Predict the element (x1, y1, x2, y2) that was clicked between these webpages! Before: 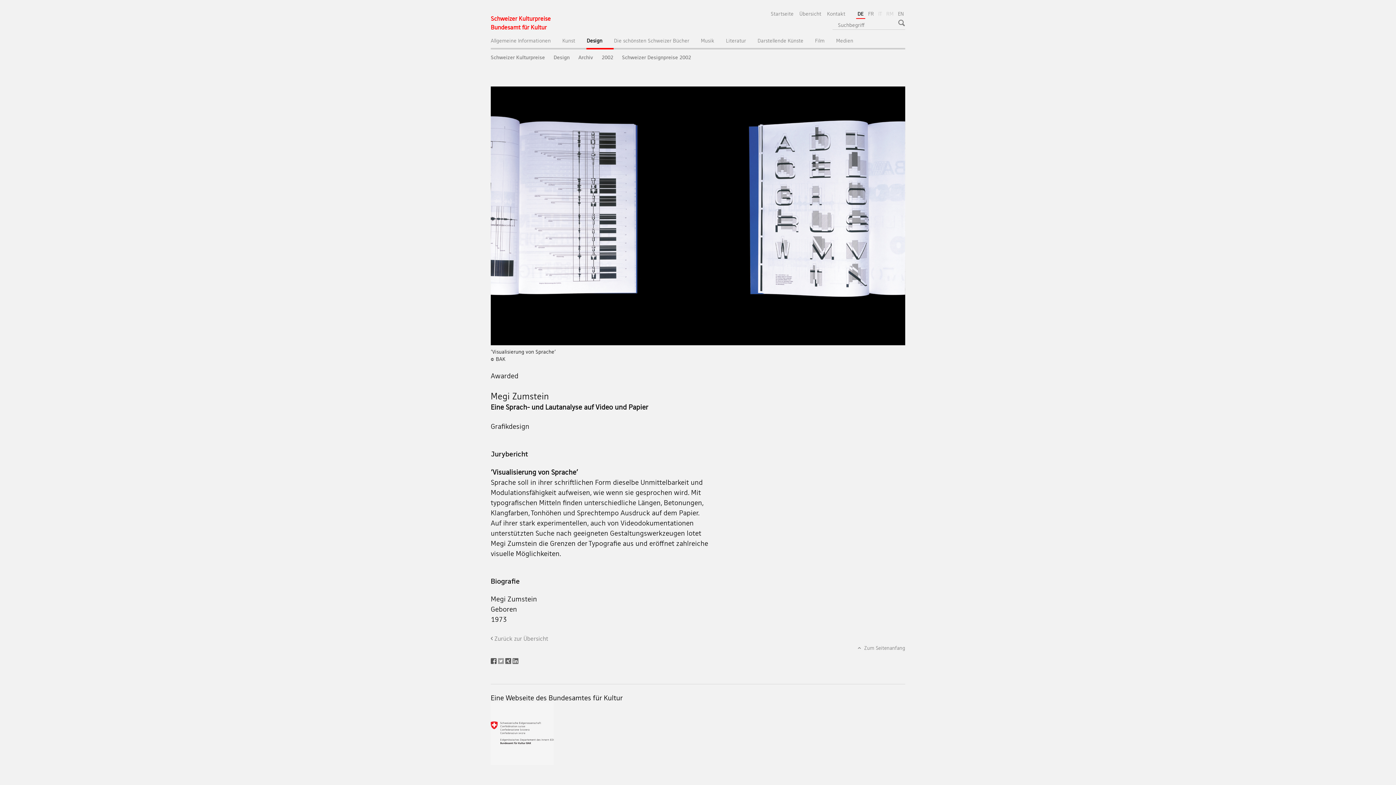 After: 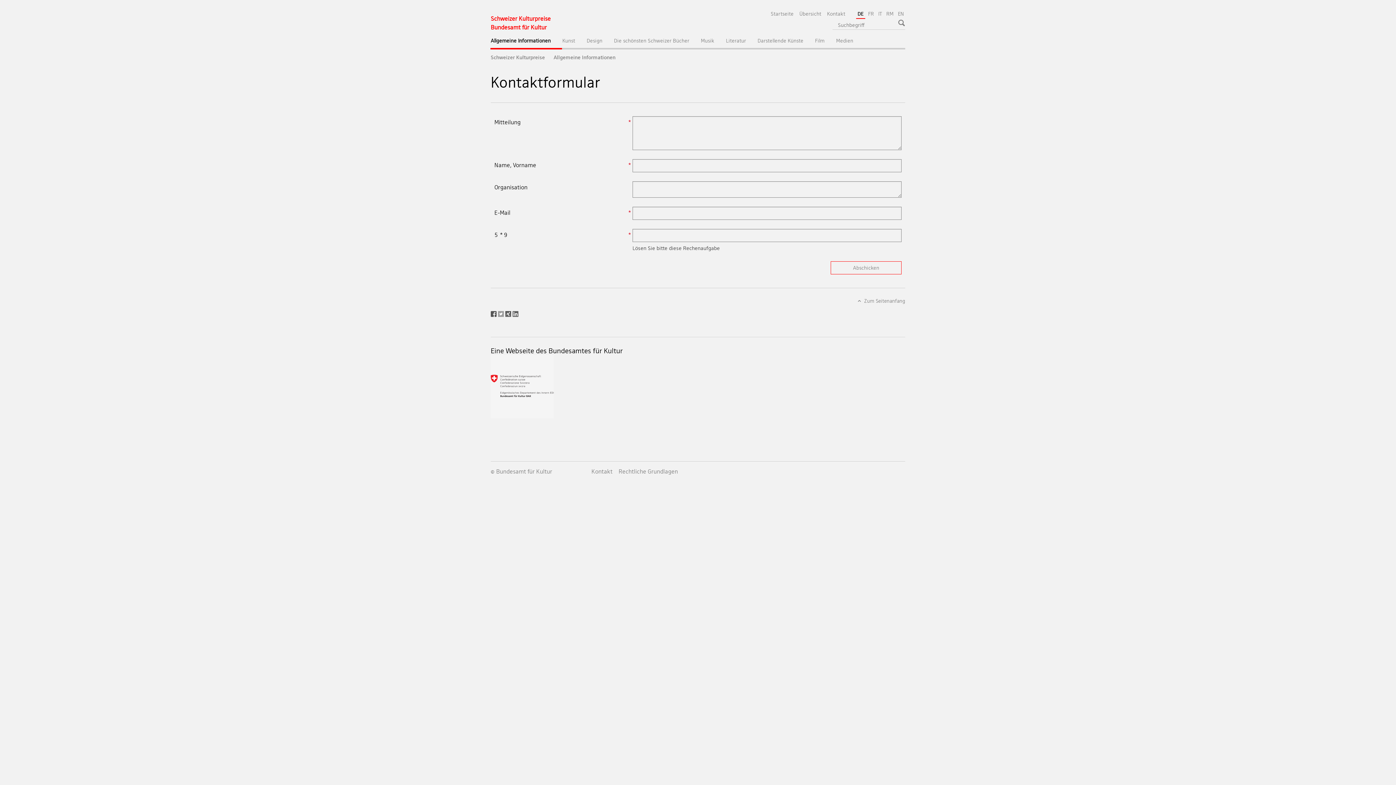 Action: bbox: (827, 10, 845, 16) label: Kontakt